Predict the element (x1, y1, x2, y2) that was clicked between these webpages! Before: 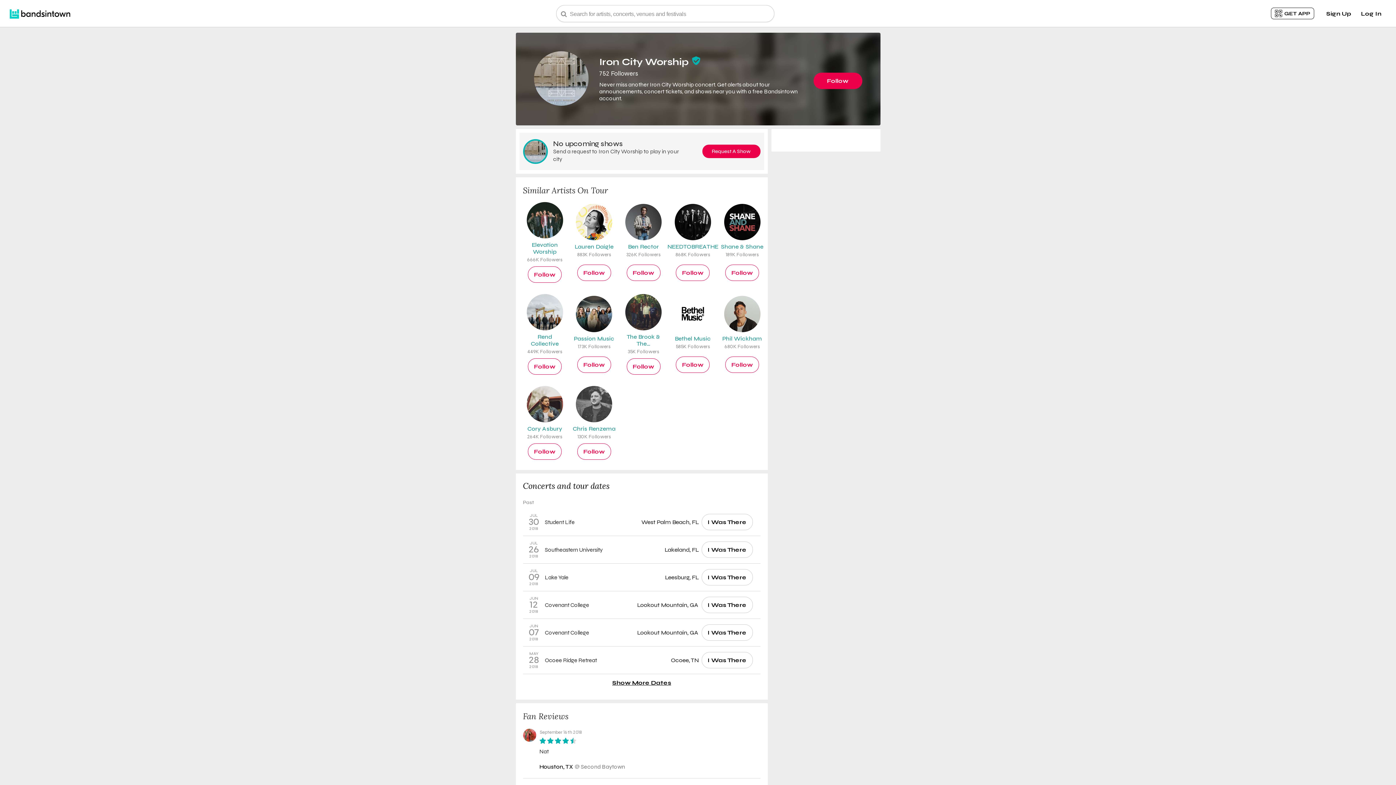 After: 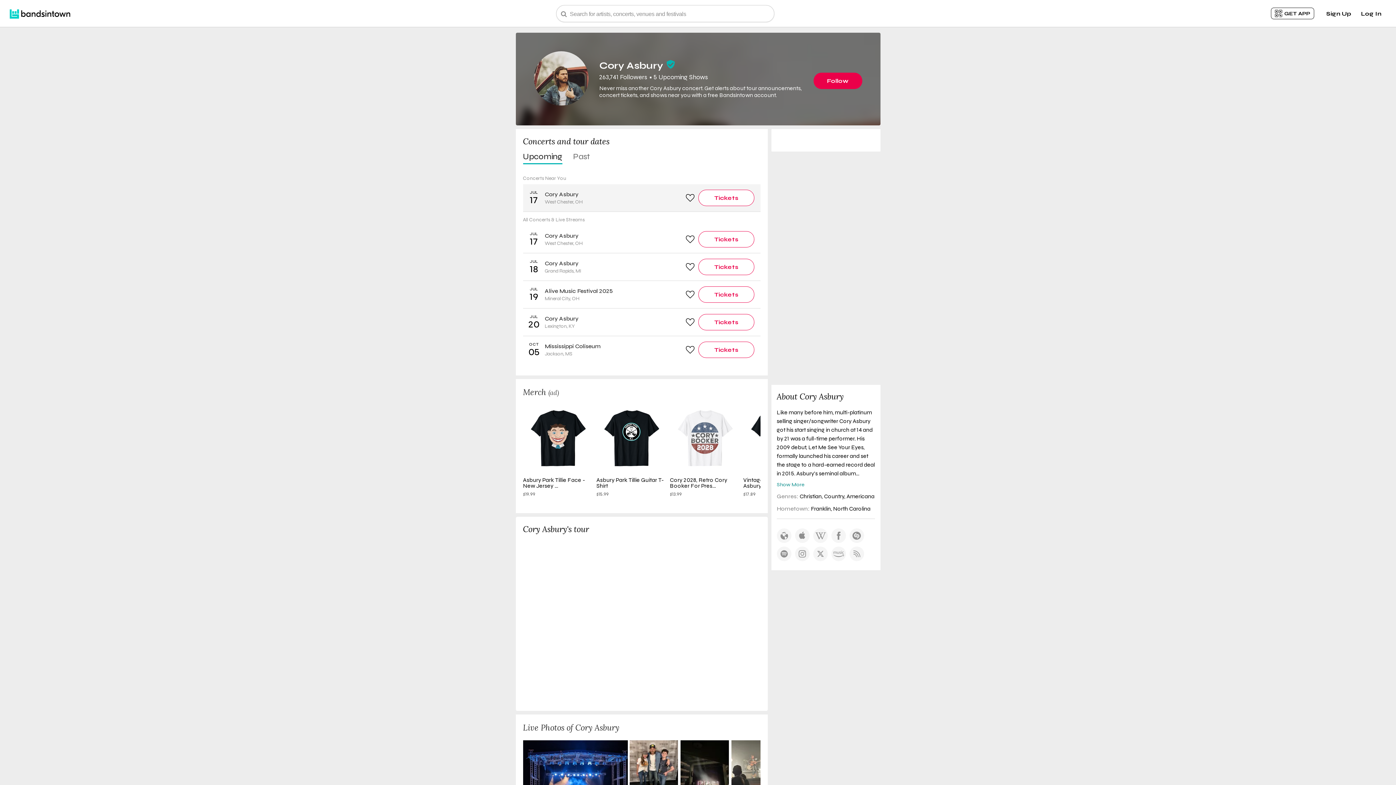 Action: bbox: (526, 386, 563, 440) label: Cory Asbury
264K Followers